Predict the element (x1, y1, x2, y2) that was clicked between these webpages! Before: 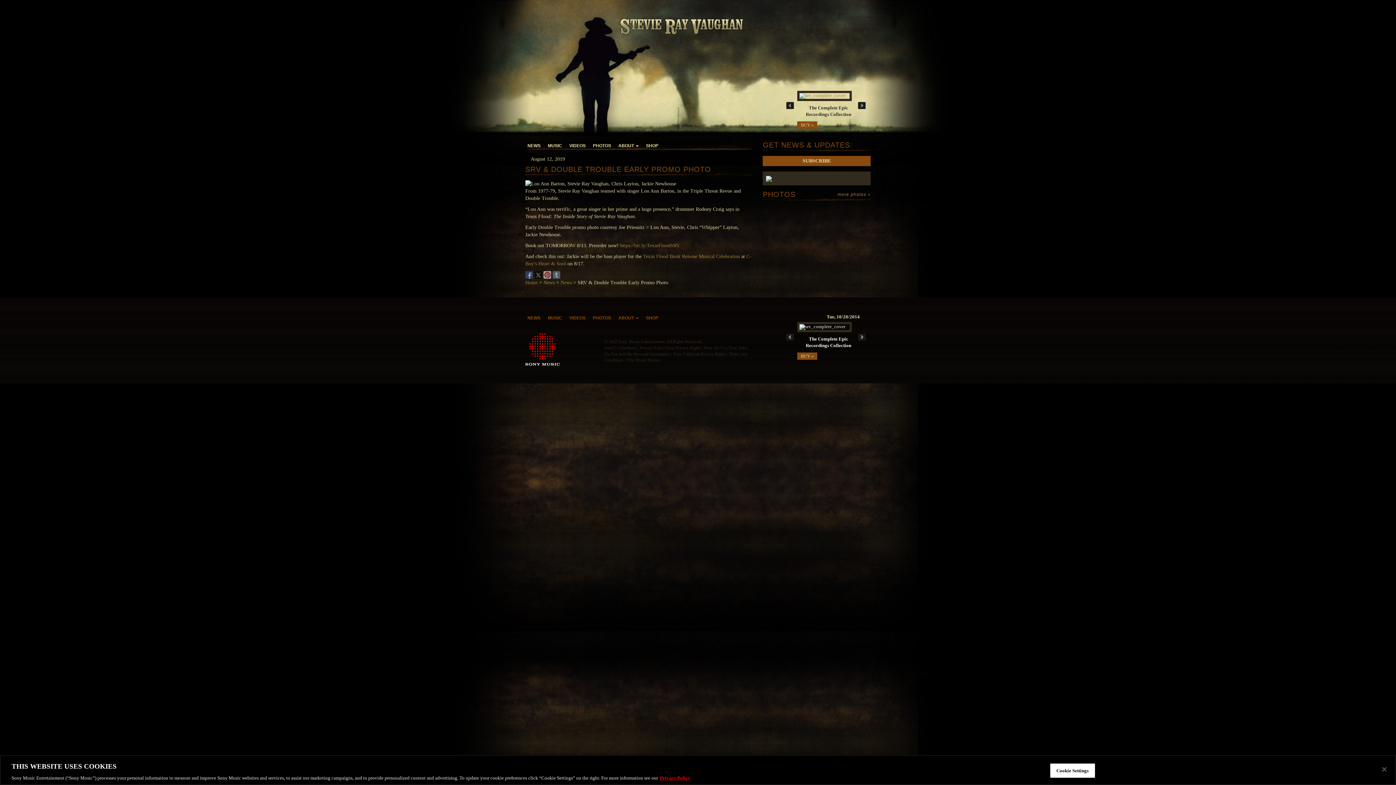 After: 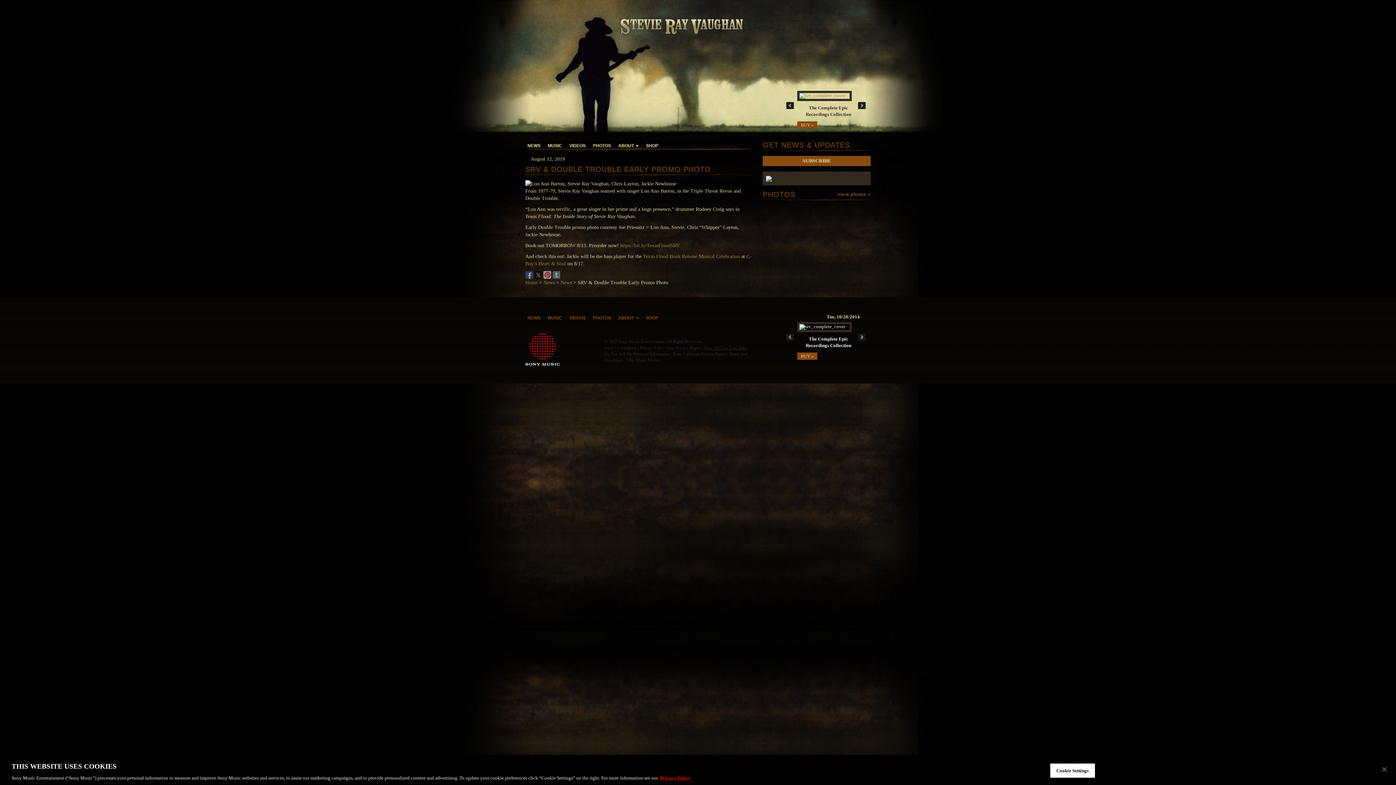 Action: bbox: (704, 345, 746, 350) label: How We Use Your Data